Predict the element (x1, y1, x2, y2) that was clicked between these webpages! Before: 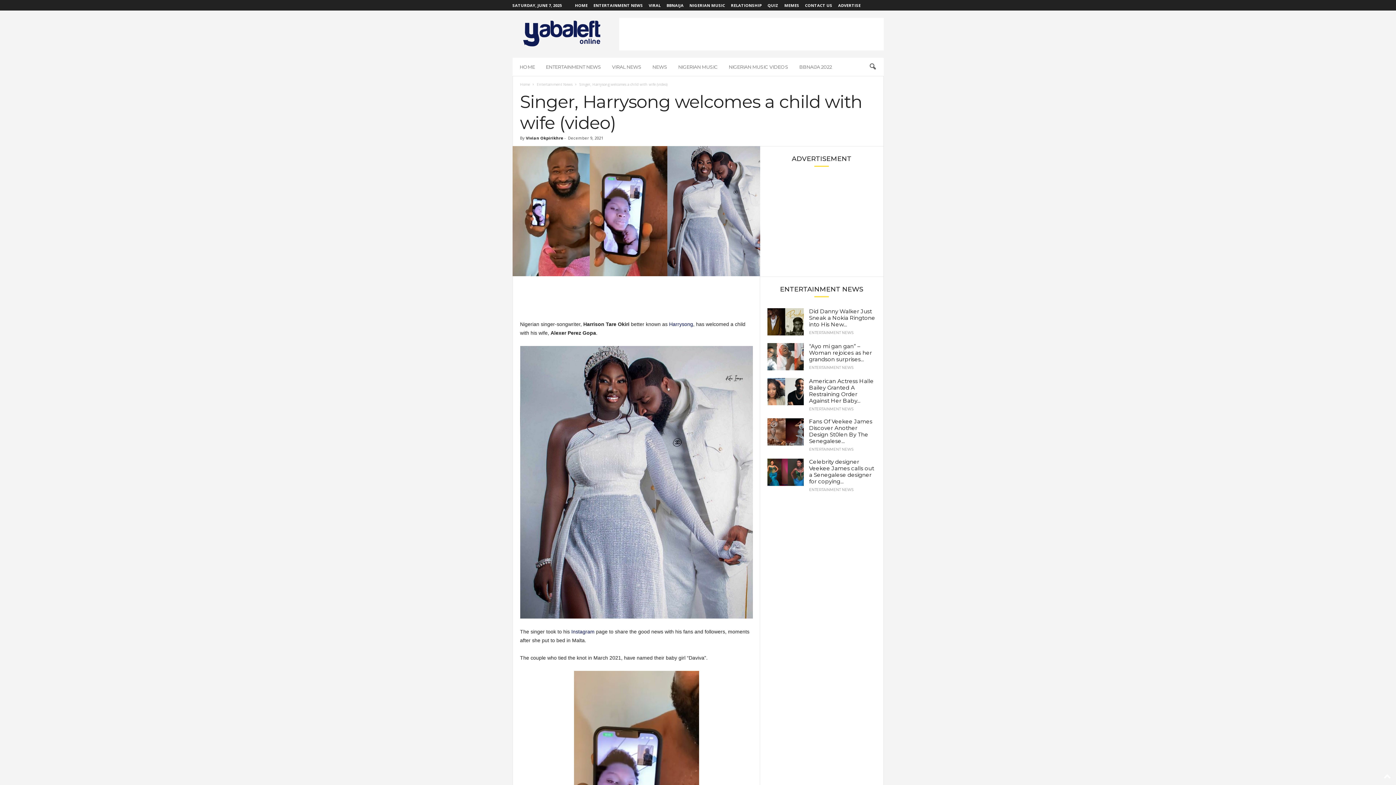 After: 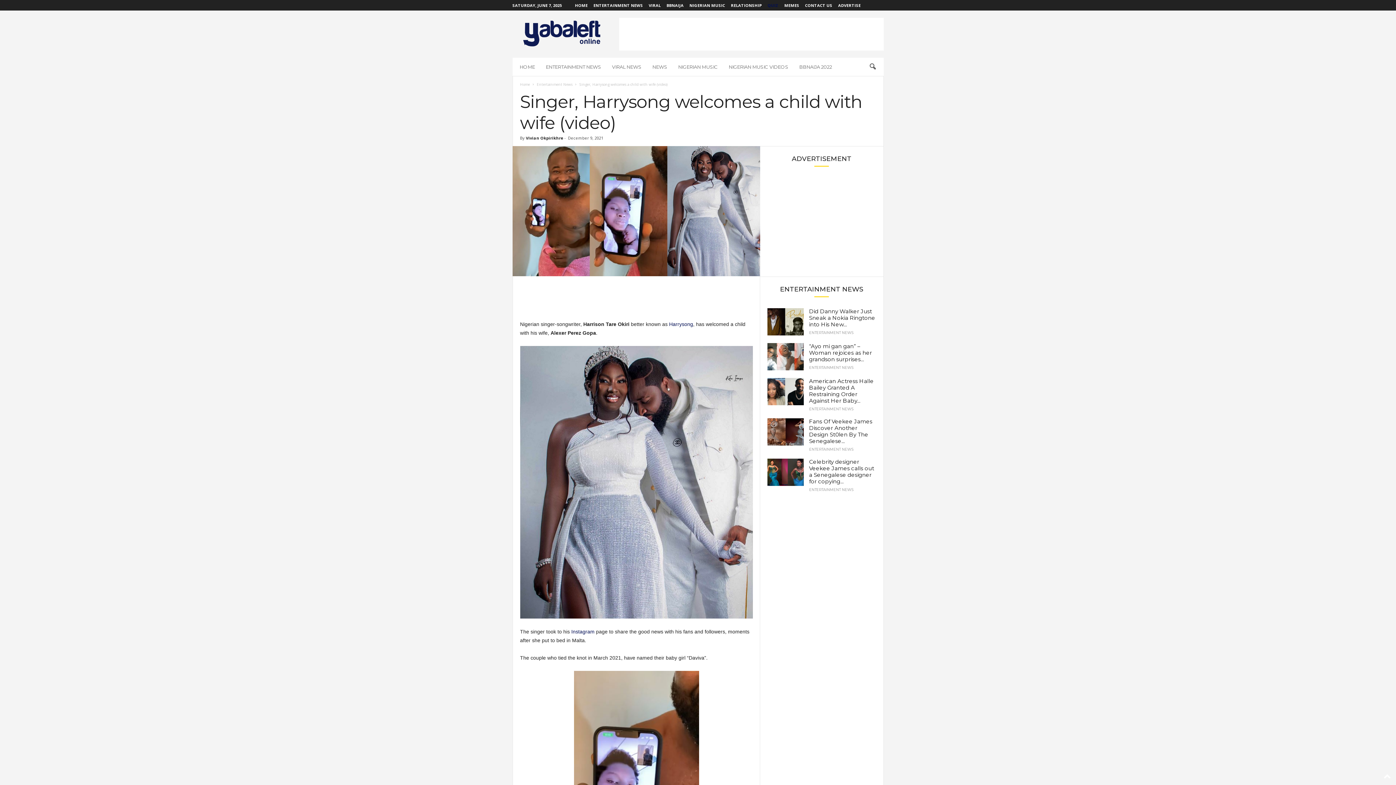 Action: label: QUIZ bbox: (767, 2, 778, 8)